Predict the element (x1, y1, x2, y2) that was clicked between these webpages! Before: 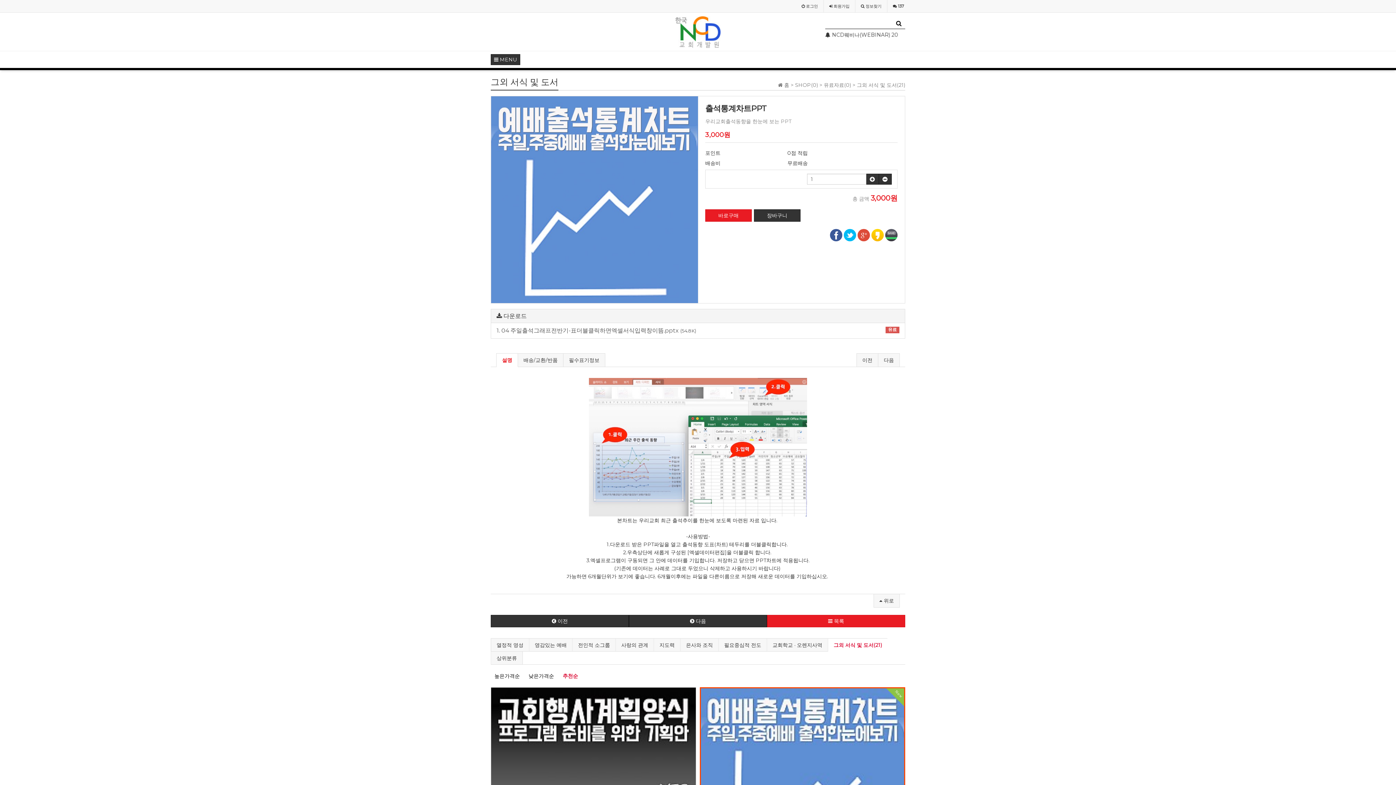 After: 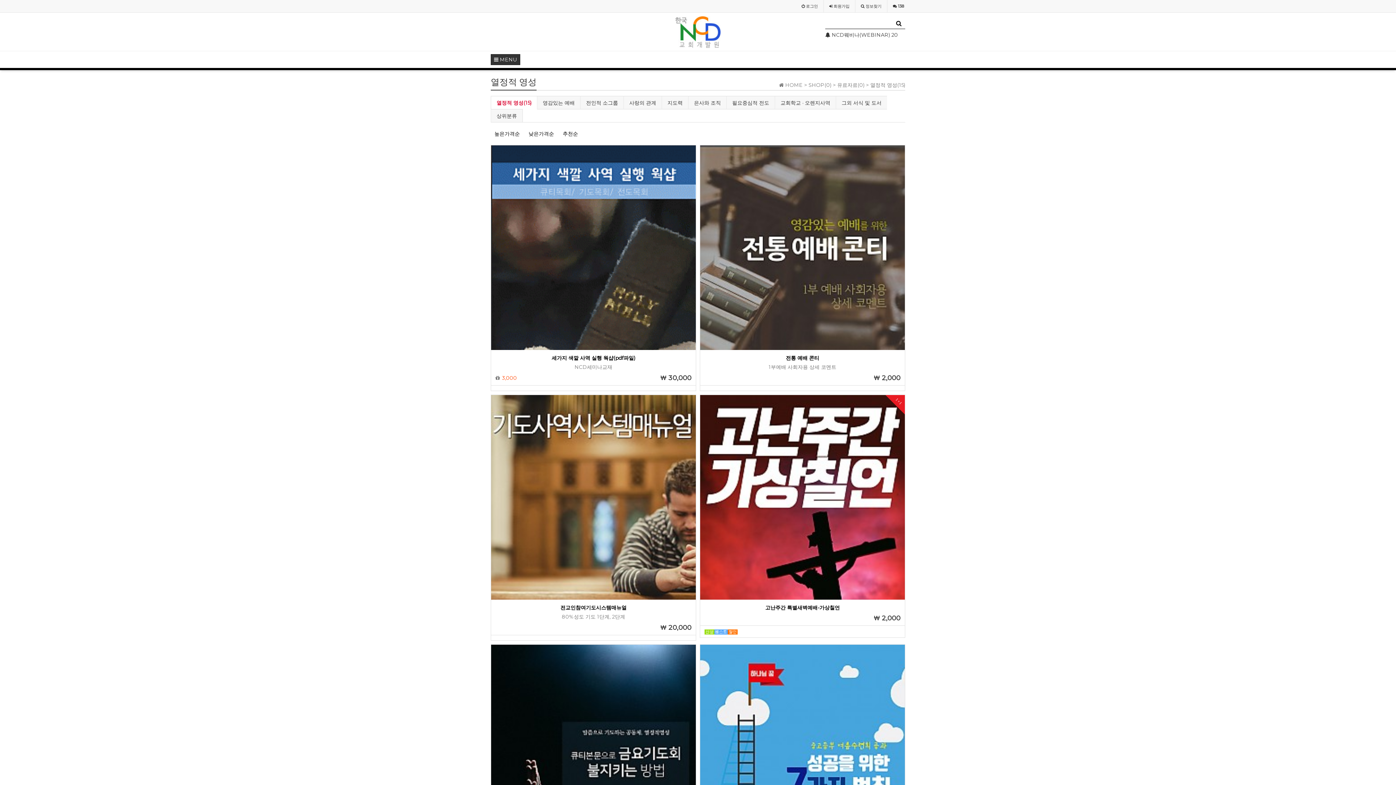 Action: label: 열정적 영성 bbox: (491, 638, 529, 652)